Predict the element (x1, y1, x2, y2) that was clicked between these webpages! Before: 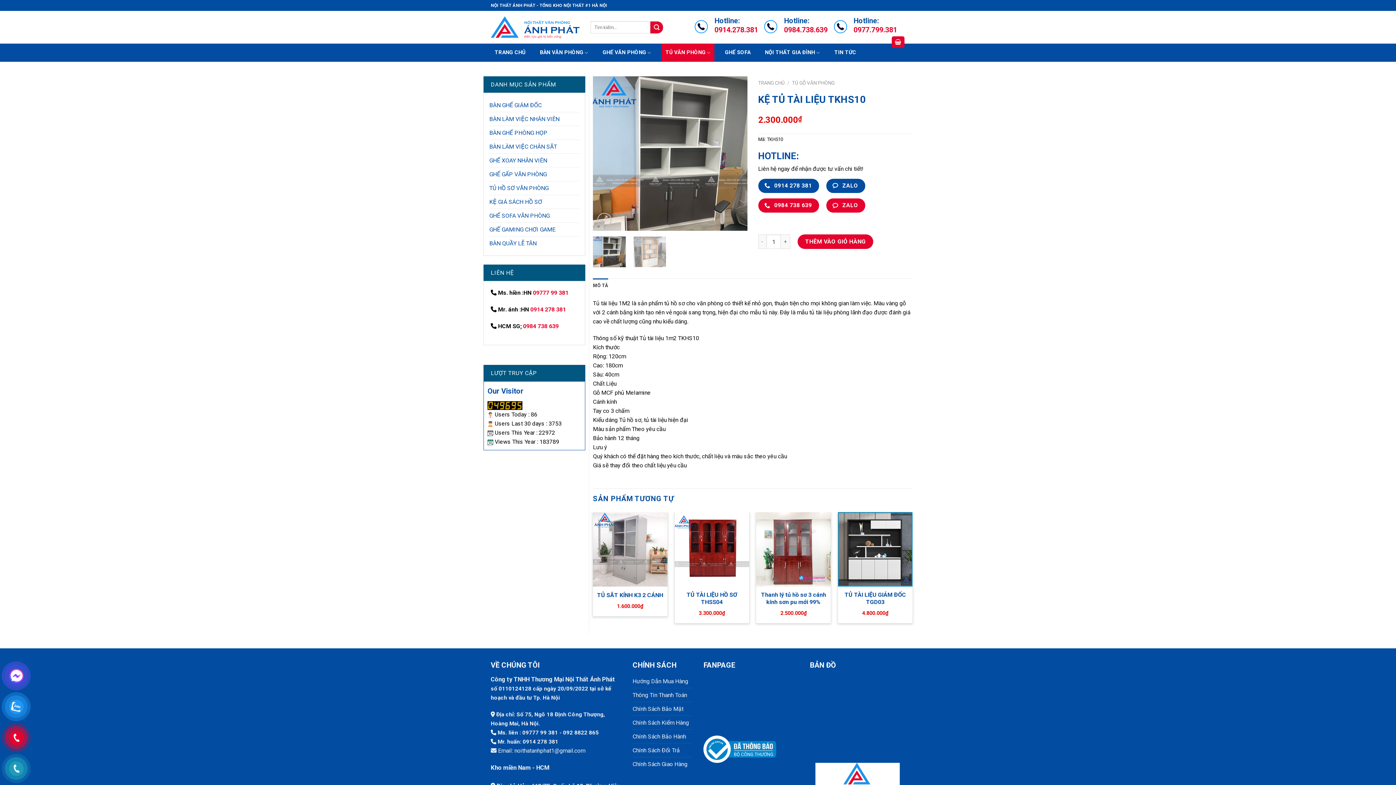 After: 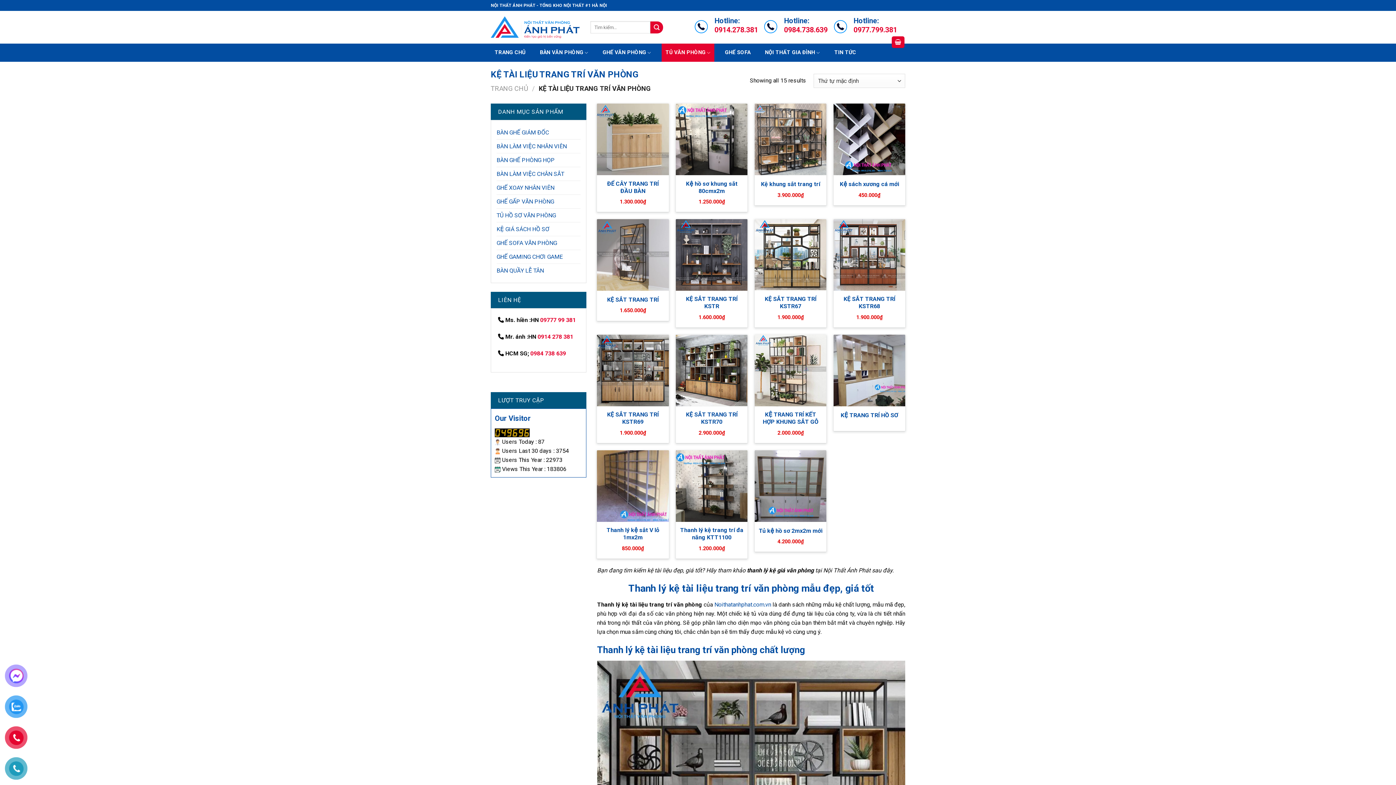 Action: bbox: (489, 195, 542, 208) label: KỆ GIÁ SÁCH HỒ SƠ